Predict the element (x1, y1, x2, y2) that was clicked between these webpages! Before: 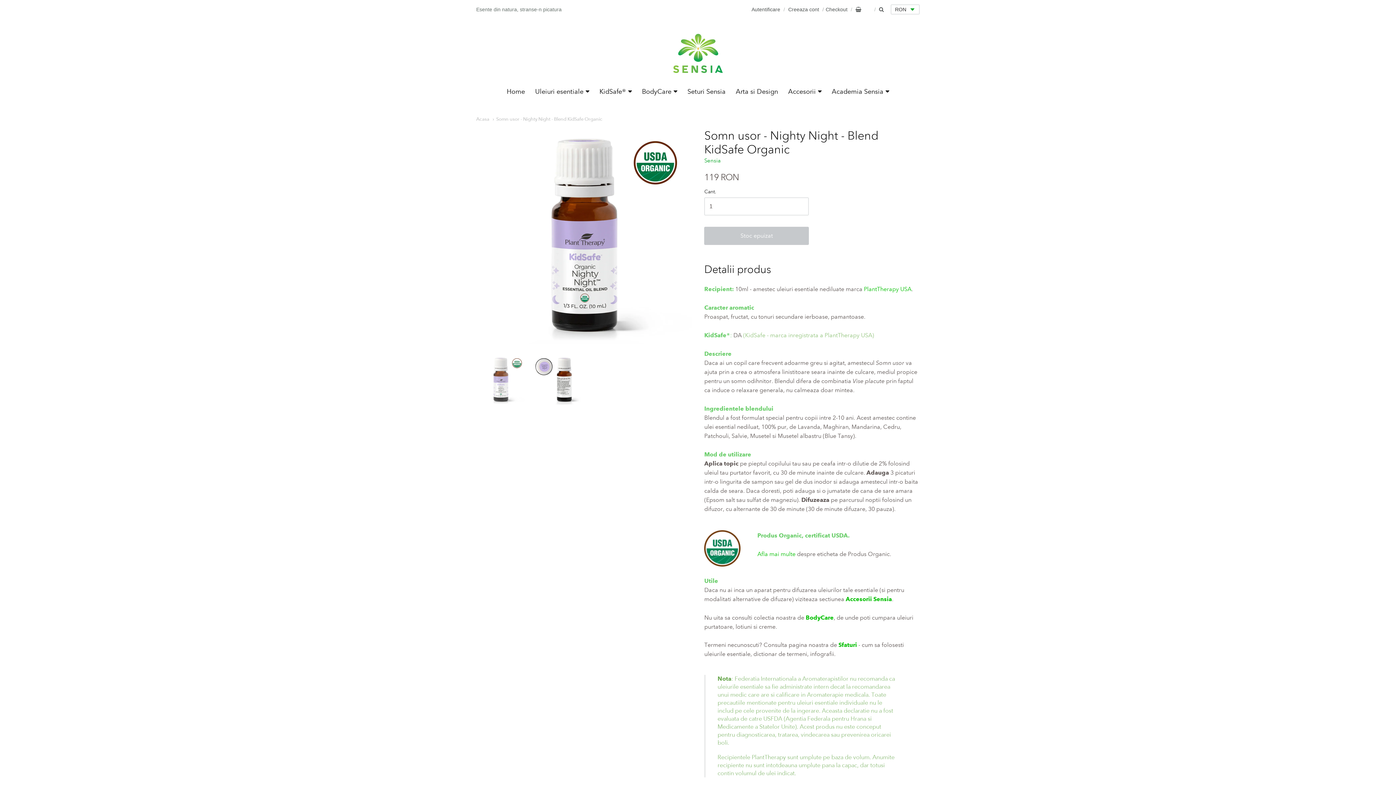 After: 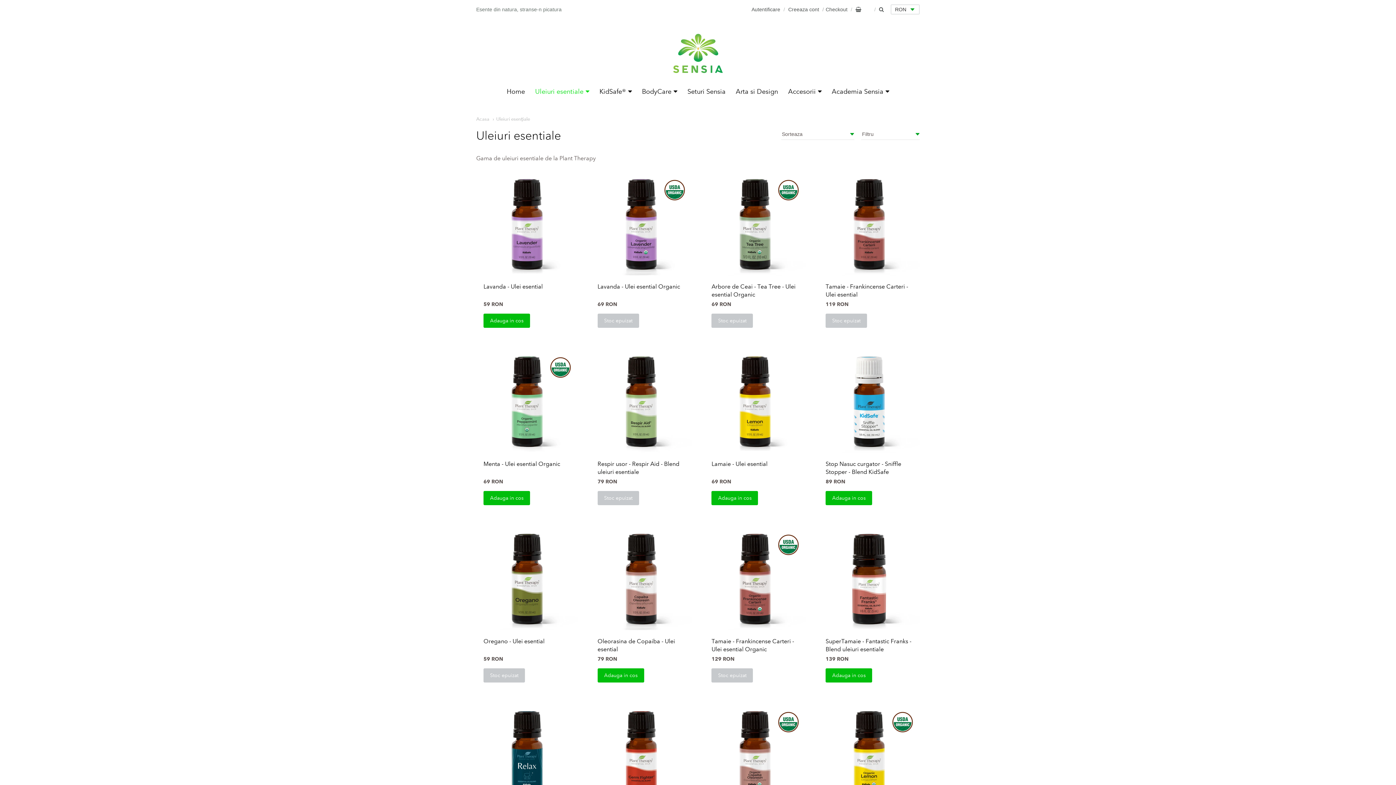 Action: label: Uleiuri esentiale bbox: (530, 86, 593, 97)